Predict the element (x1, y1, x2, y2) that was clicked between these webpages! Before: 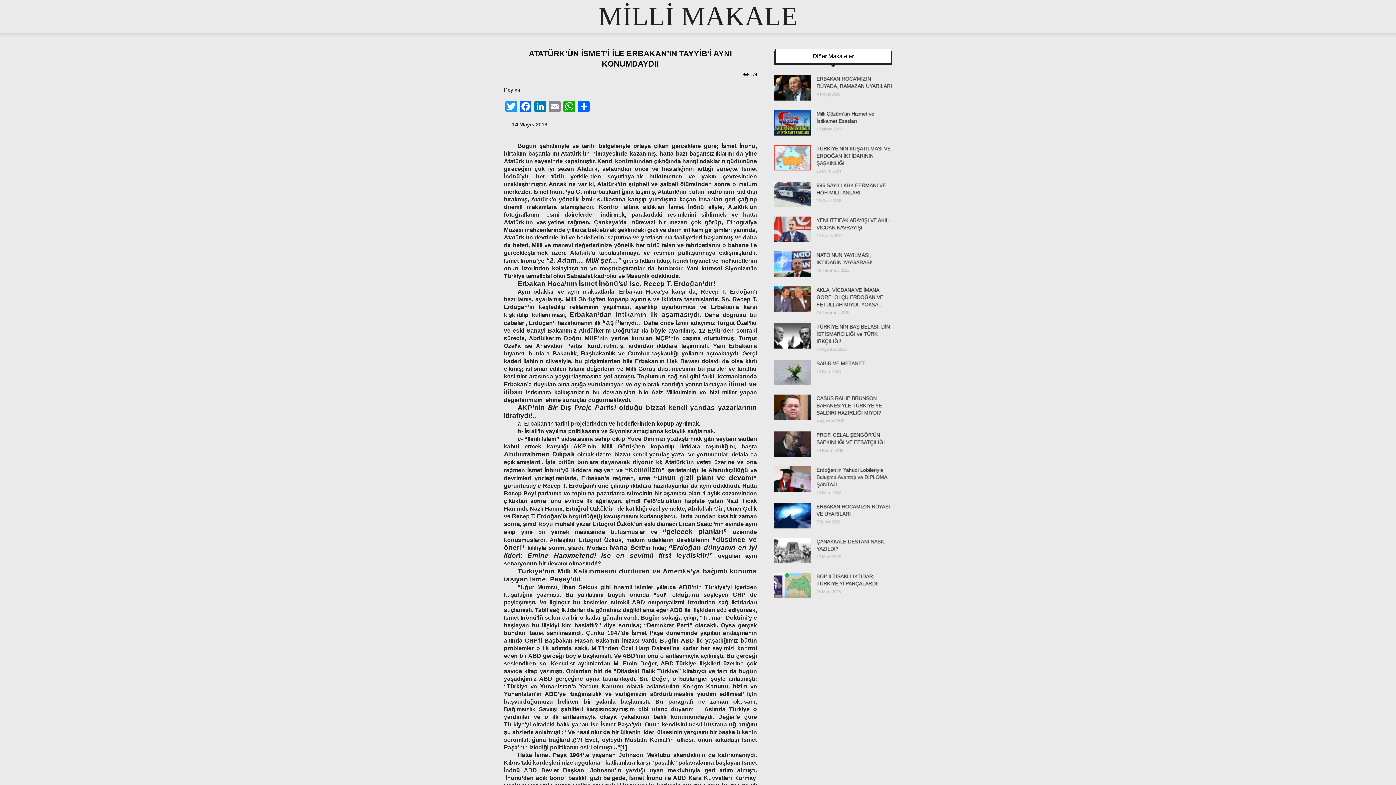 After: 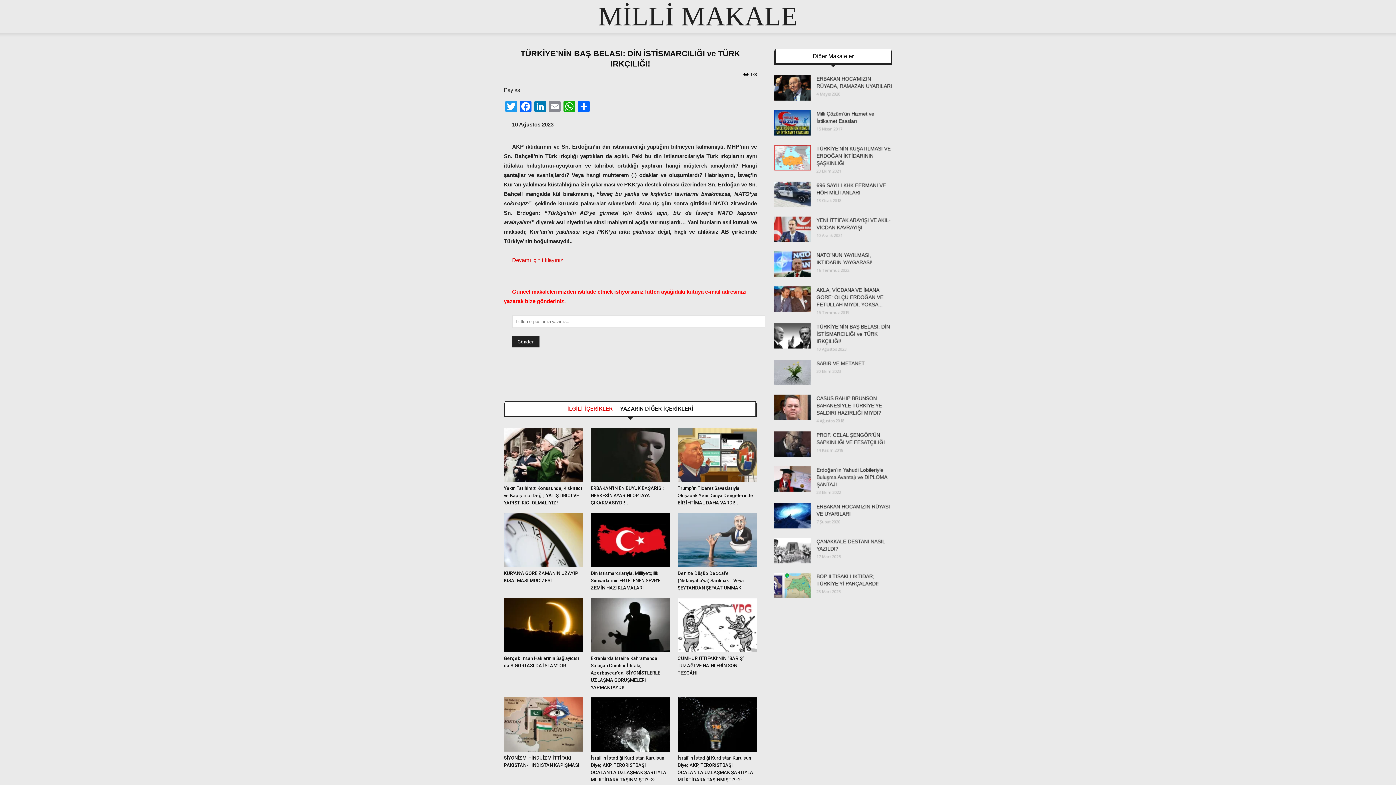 Action: label: TÜRKİYE’NİN BAŞ BELASI: DİN İSTİSMARCILIĞI ve TÜRK IRKÇILIĞI! bbox: (816, 324, 890, 344)